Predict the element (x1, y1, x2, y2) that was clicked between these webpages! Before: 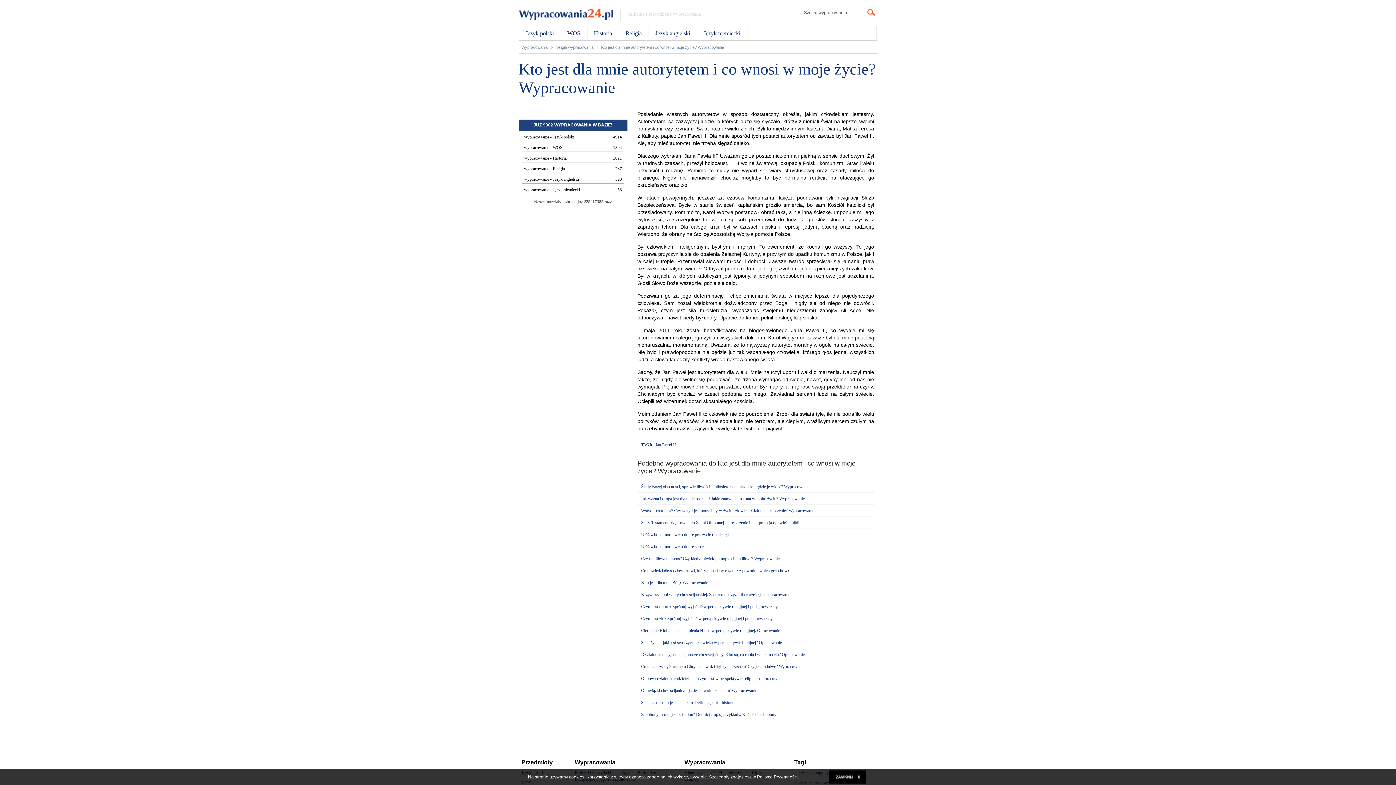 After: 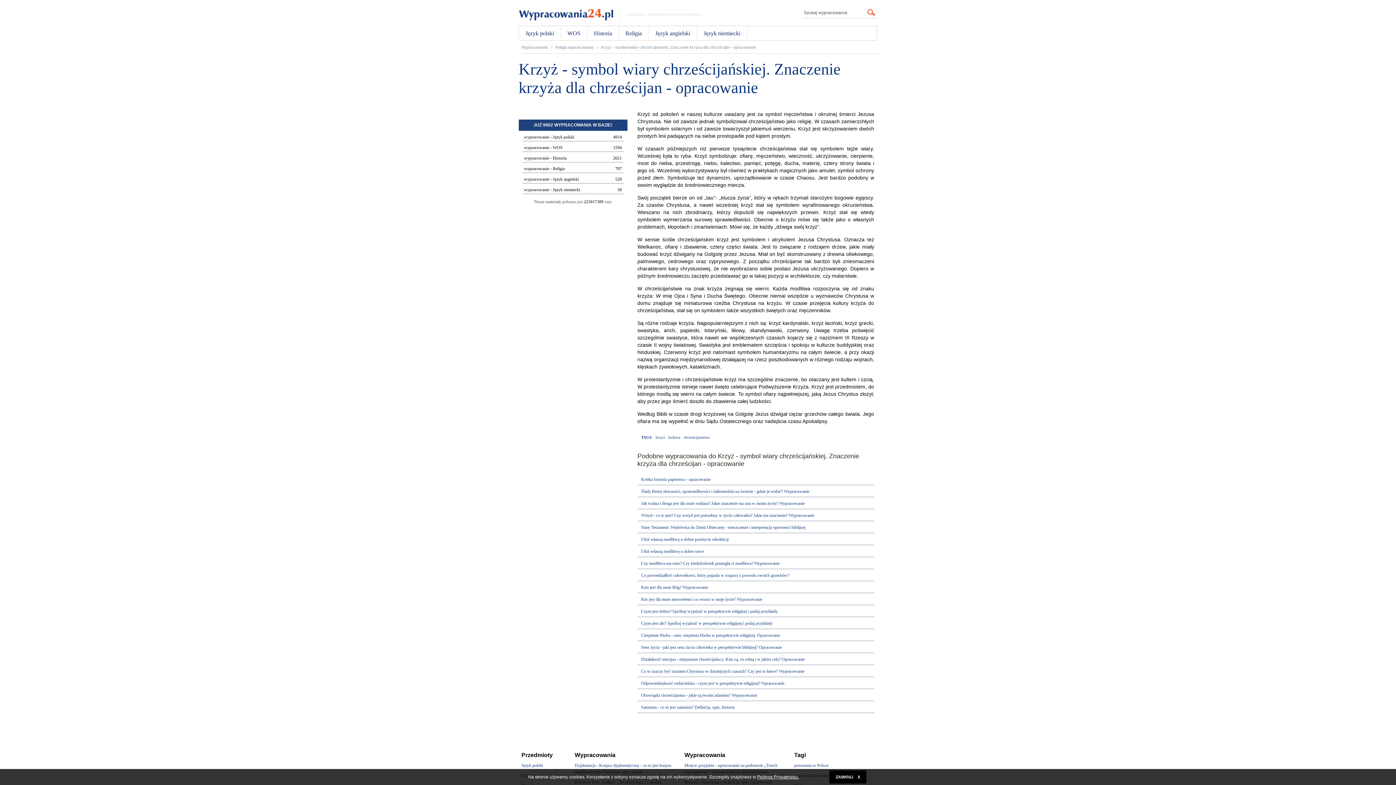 Action: bbox: (641, 592, 790, 597) label: Krzyż - symbol wiary chrześcijańskiej. Znaczenie krzyża dla chrześcijan - opracowanie